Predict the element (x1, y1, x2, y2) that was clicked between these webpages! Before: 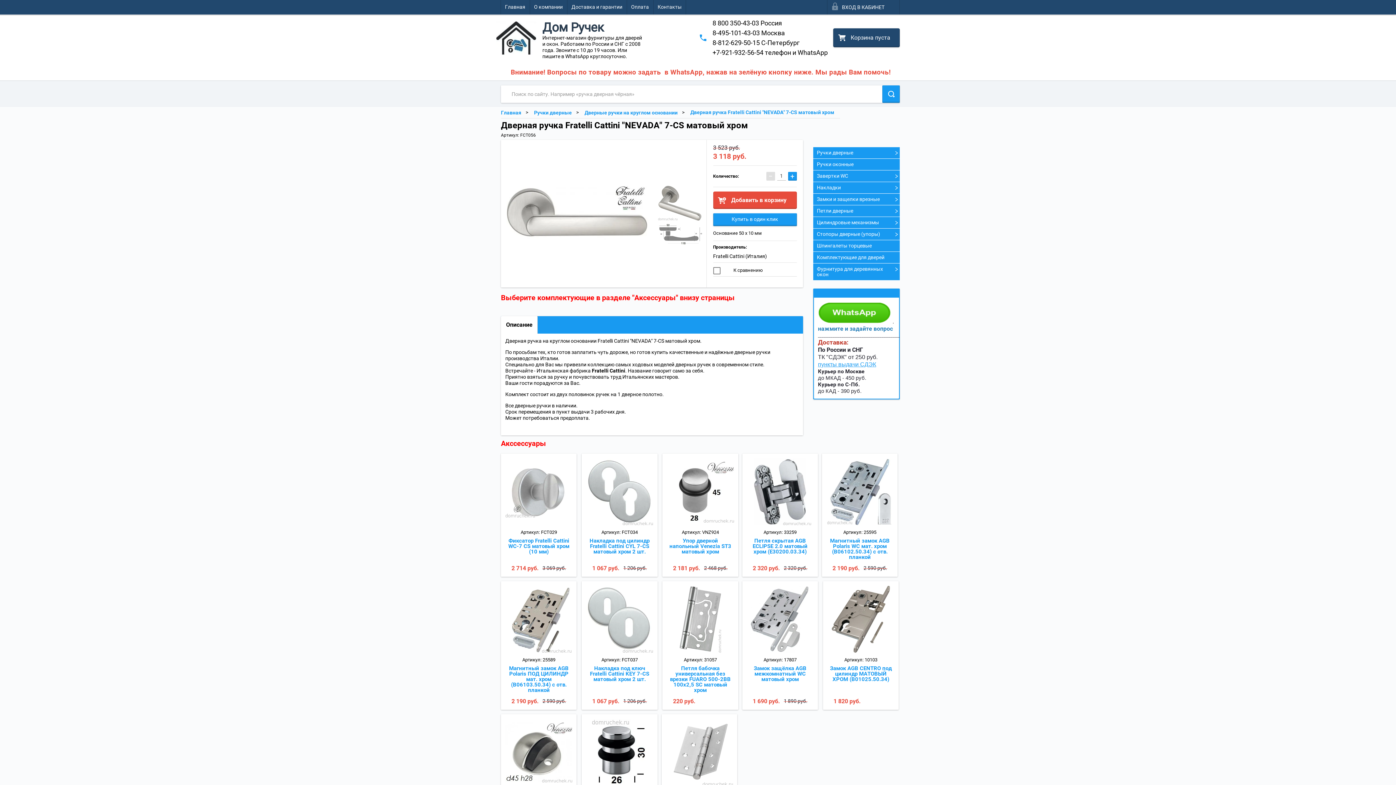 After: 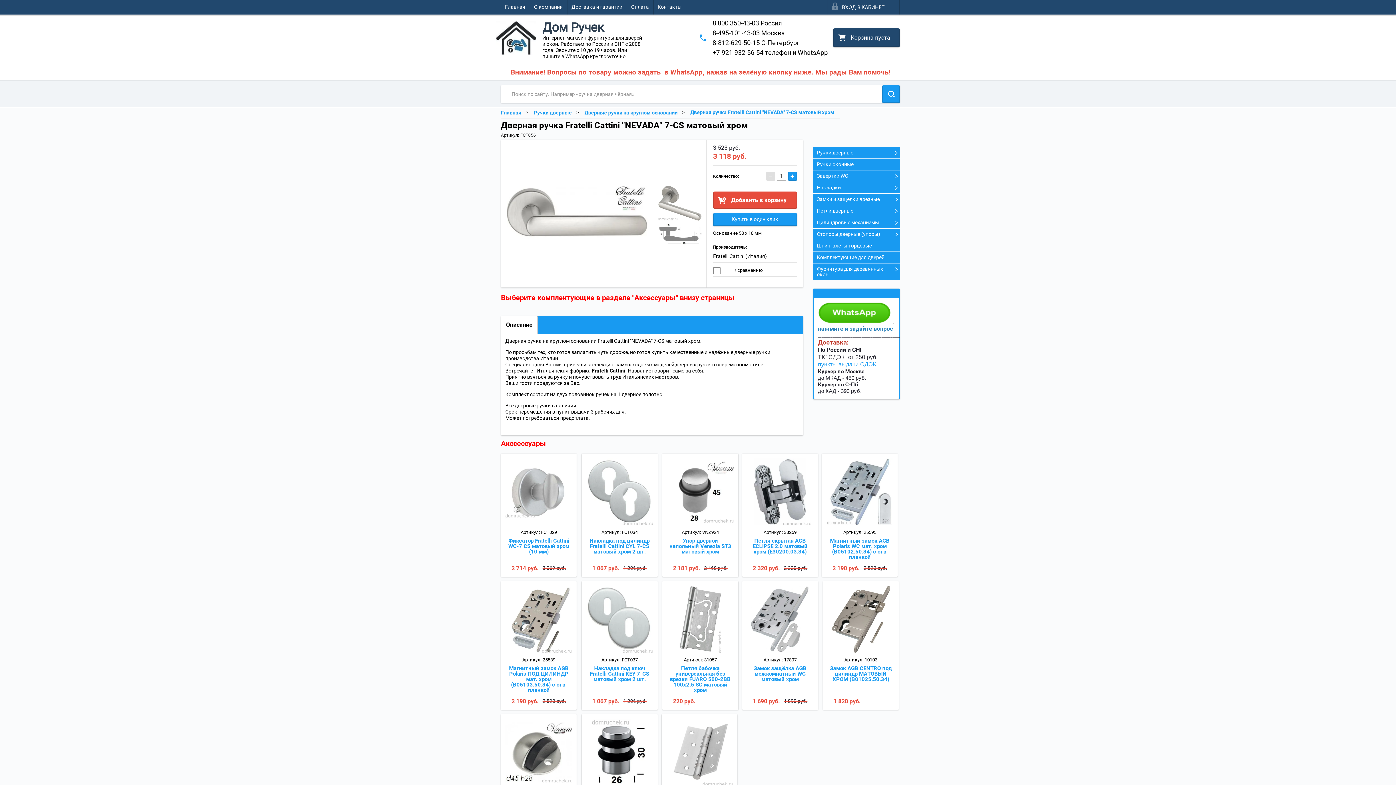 Action: label: пункты выдачи СДЭК bbox: (818, 361, 876, 367)